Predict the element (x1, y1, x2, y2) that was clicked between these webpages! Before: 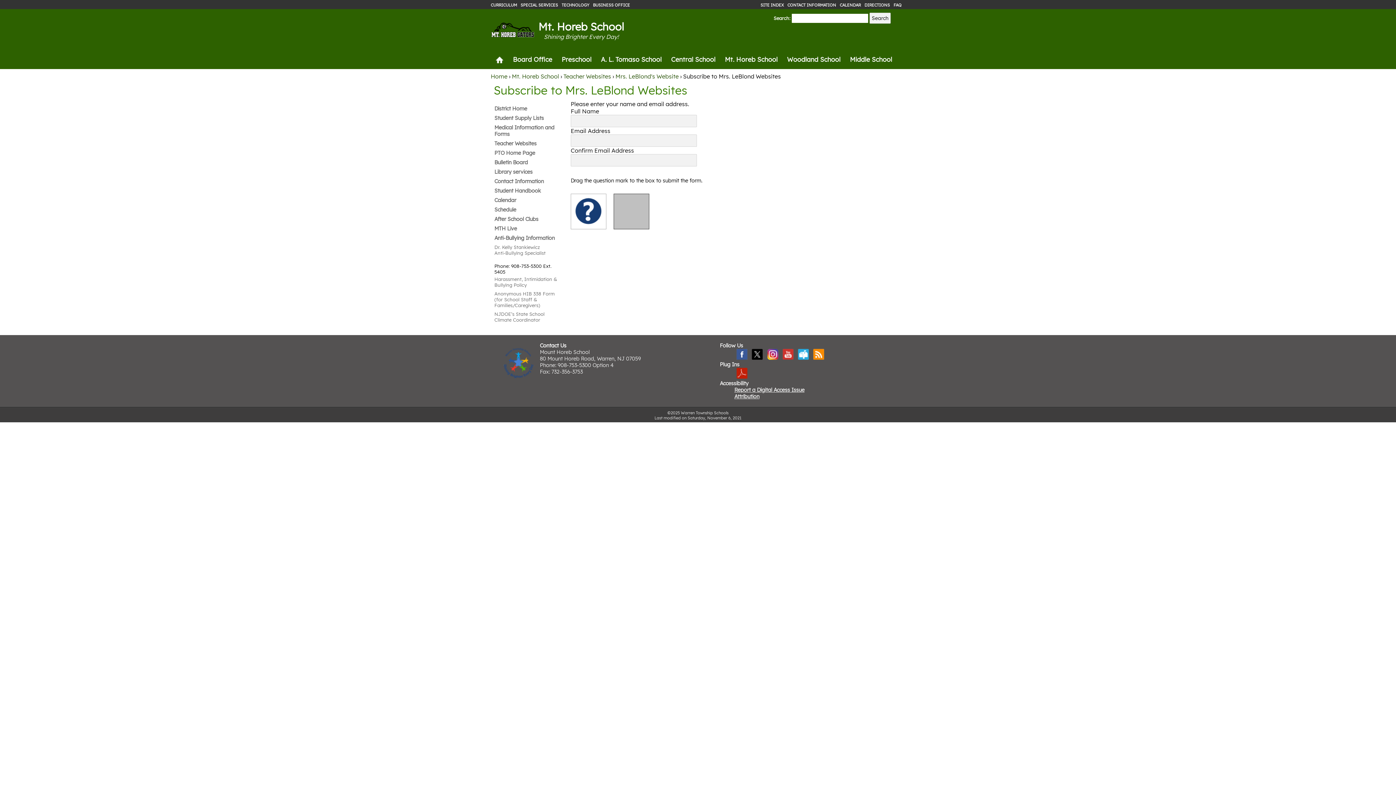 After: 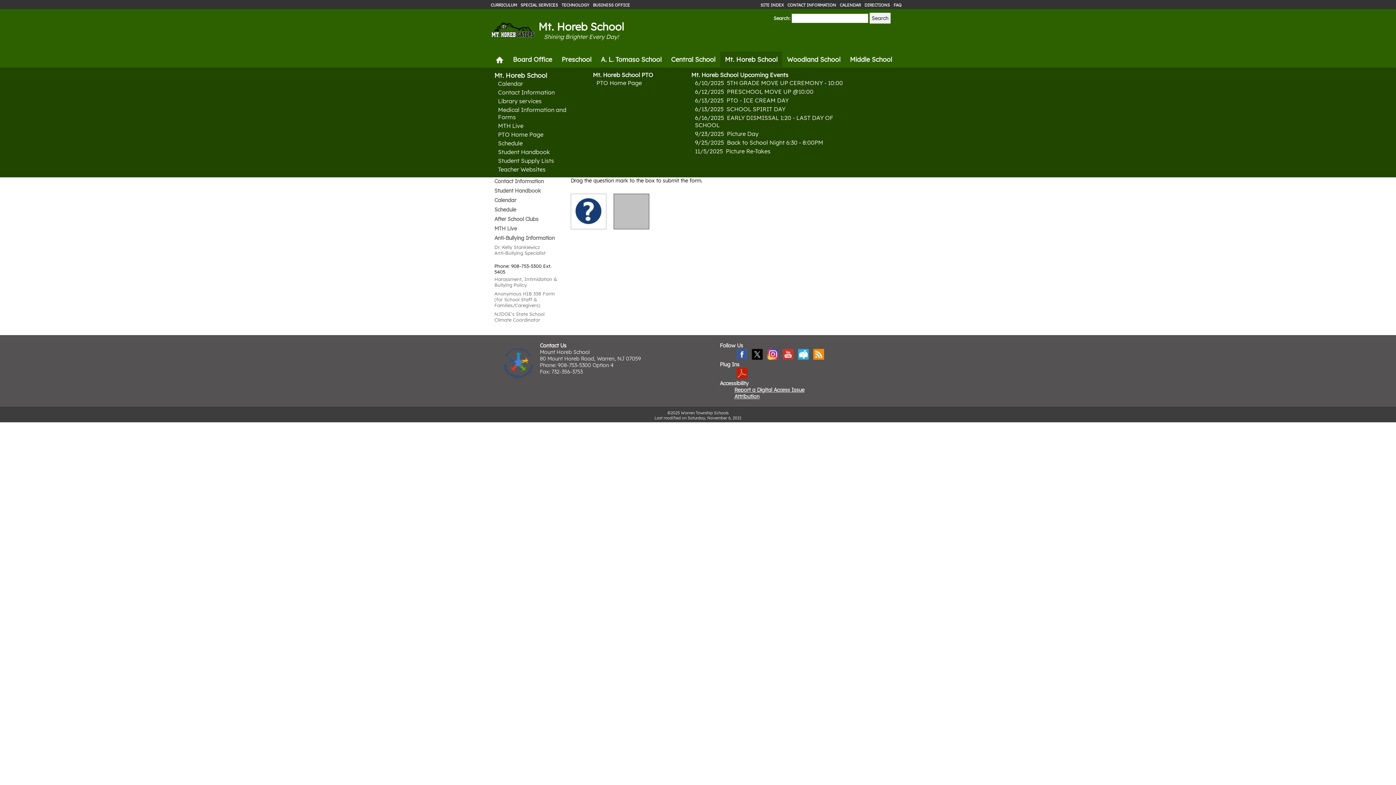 Action: bbox: (720, 51, 782, 66) label: Mt. Horeb School